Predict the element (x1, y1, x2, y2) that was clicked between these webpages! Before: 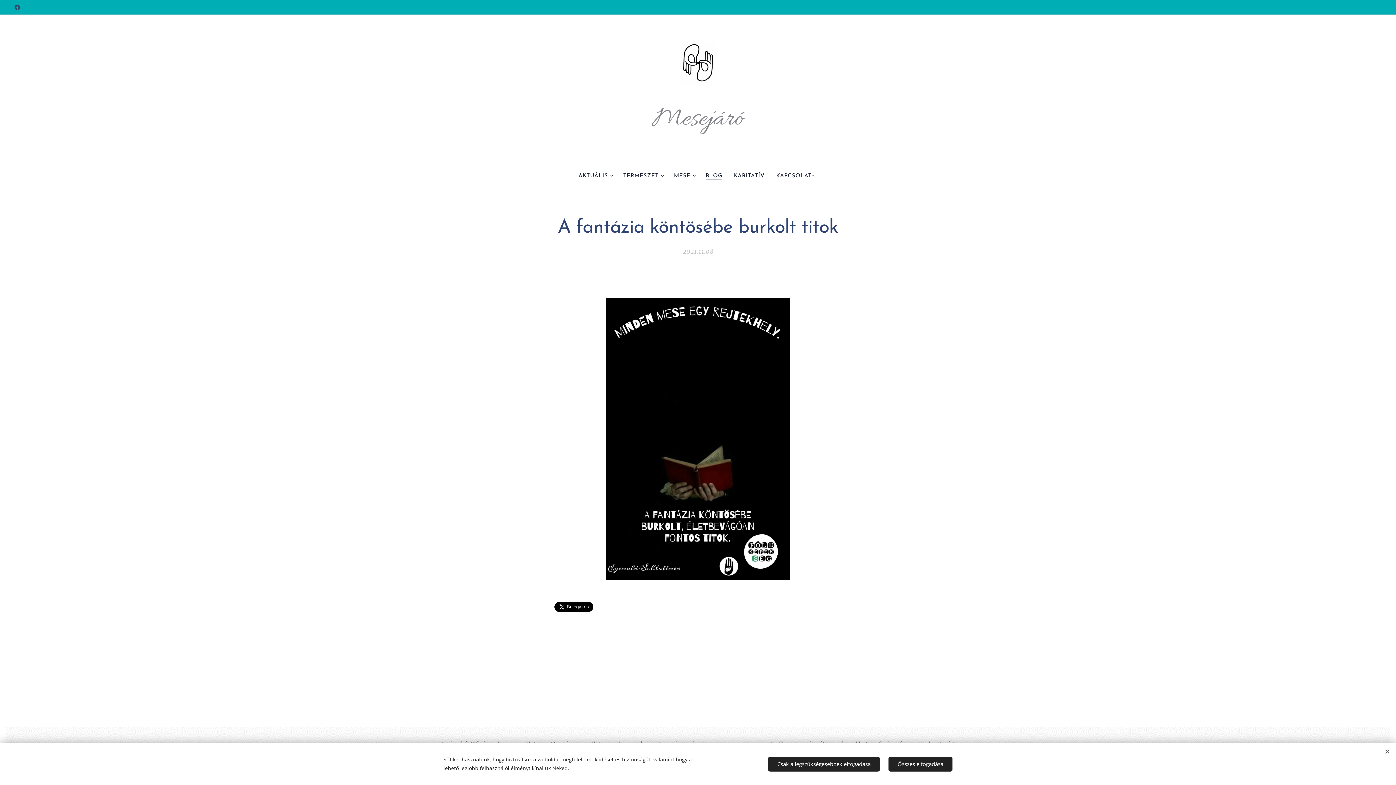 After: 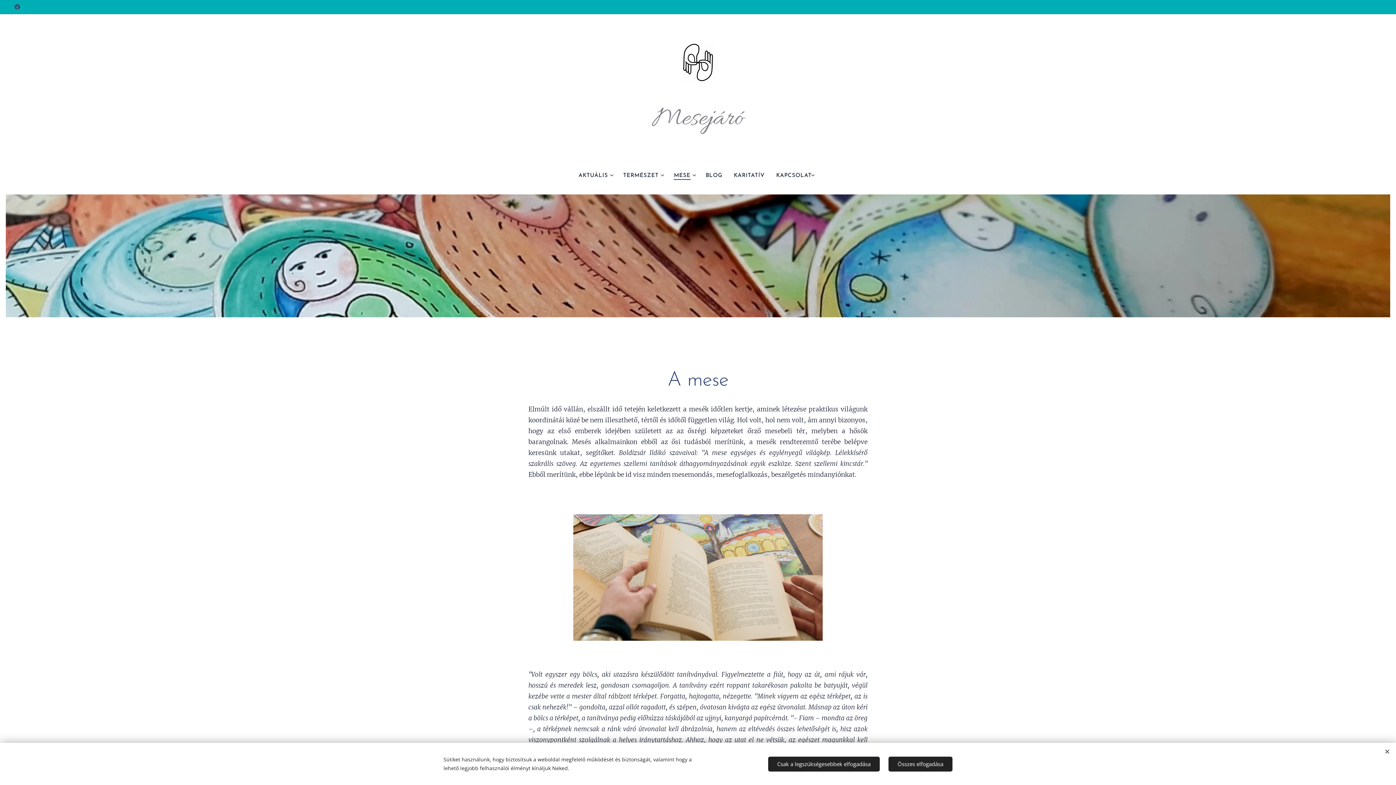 Action: bbox: (668, 167, 700, 185) label: MESE